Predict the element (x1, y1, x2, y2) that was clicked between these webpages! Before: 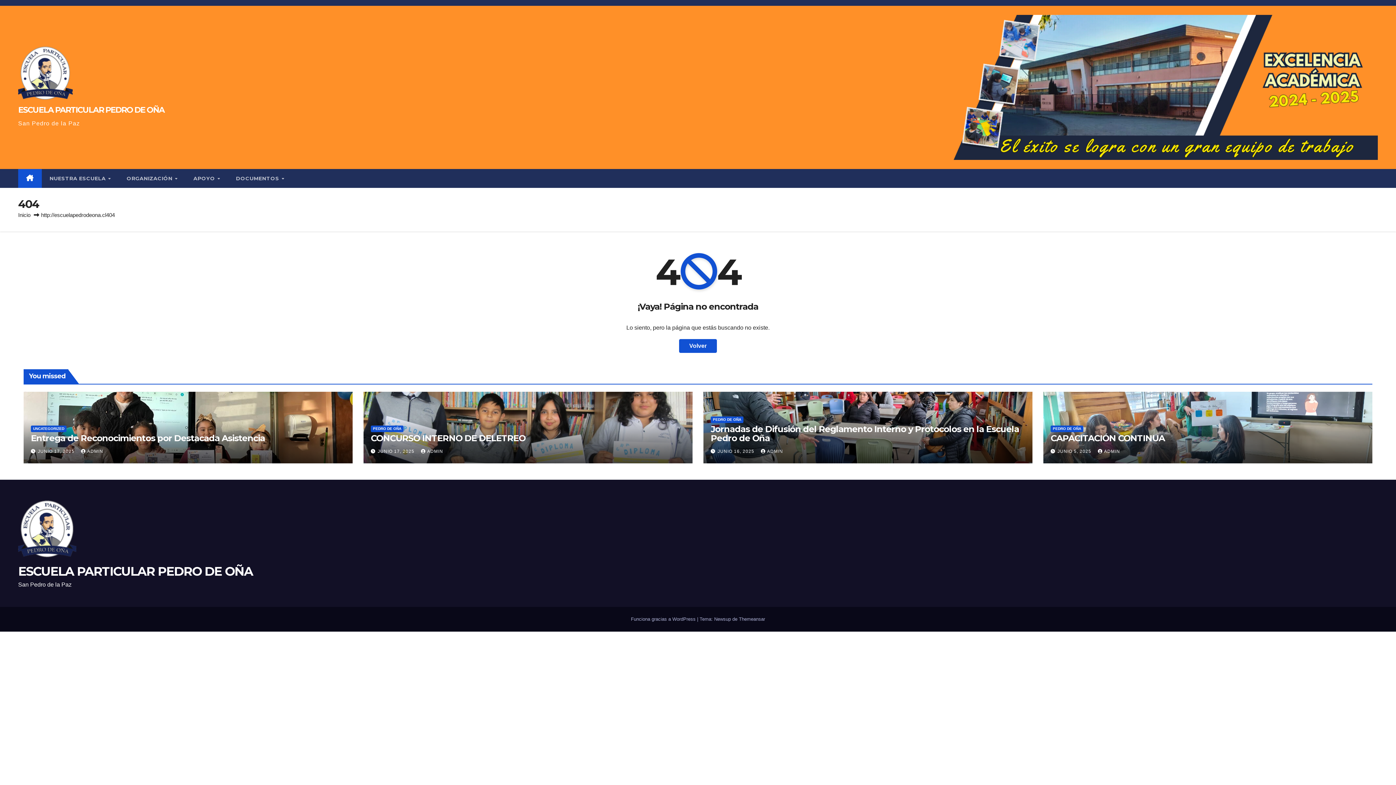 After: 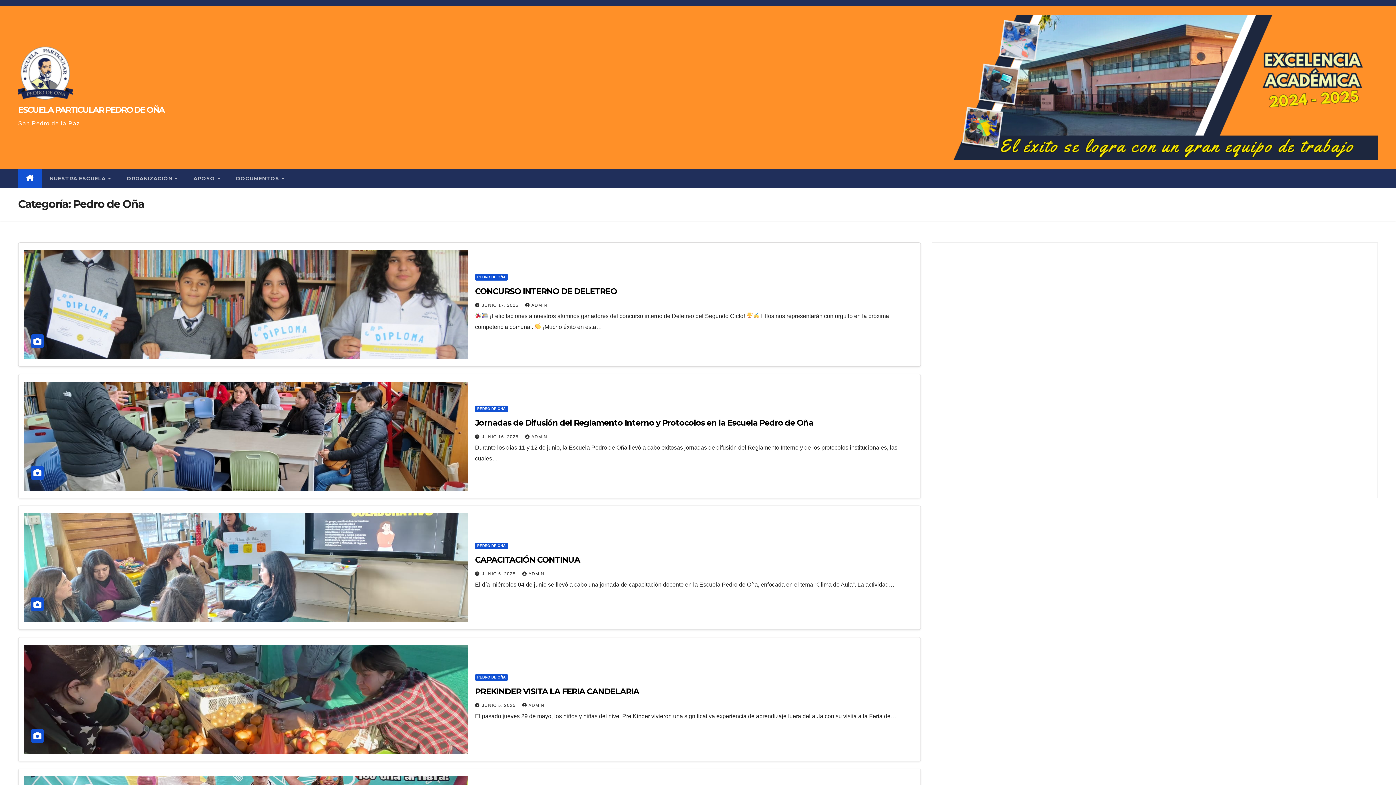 Action: bbox: (710, 416, 743, 423) label: PEDRO DE OÑA